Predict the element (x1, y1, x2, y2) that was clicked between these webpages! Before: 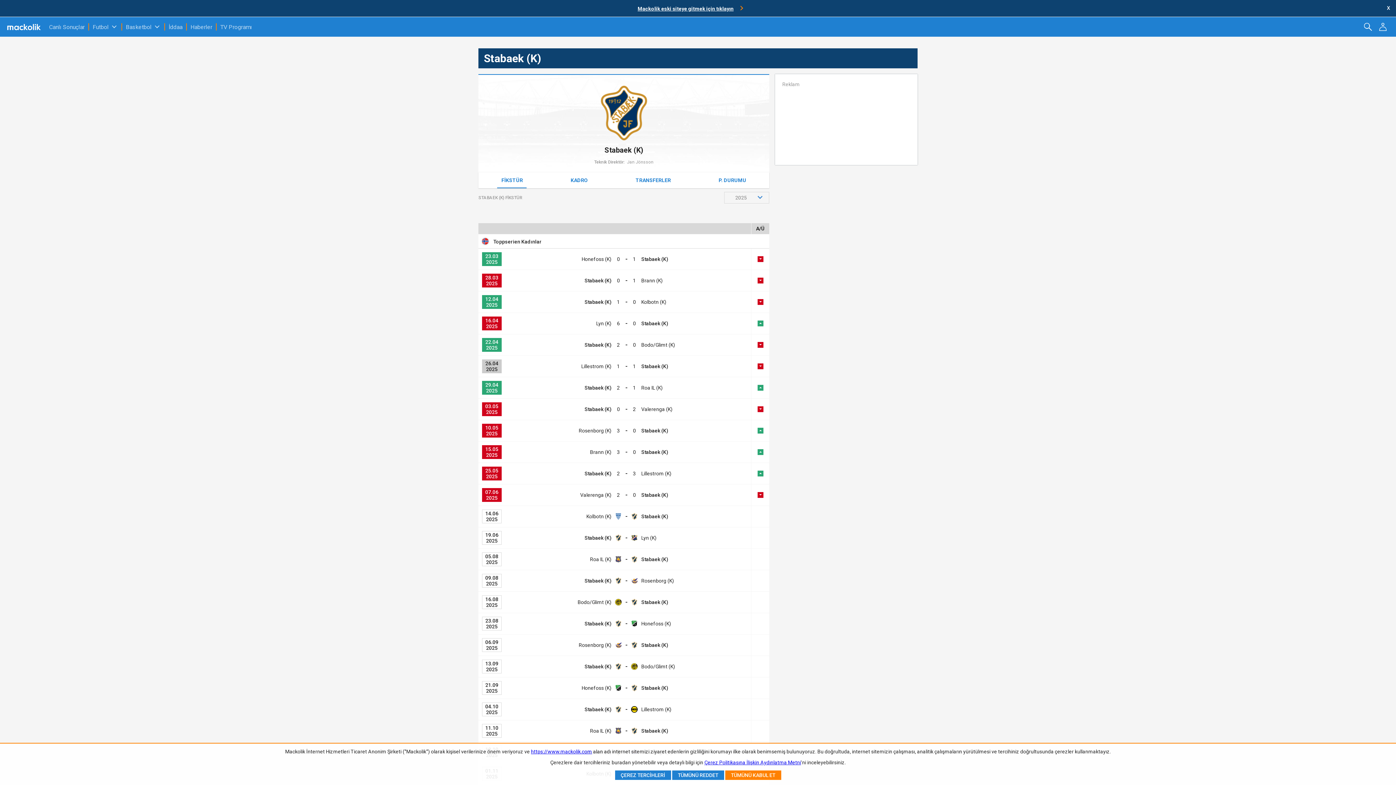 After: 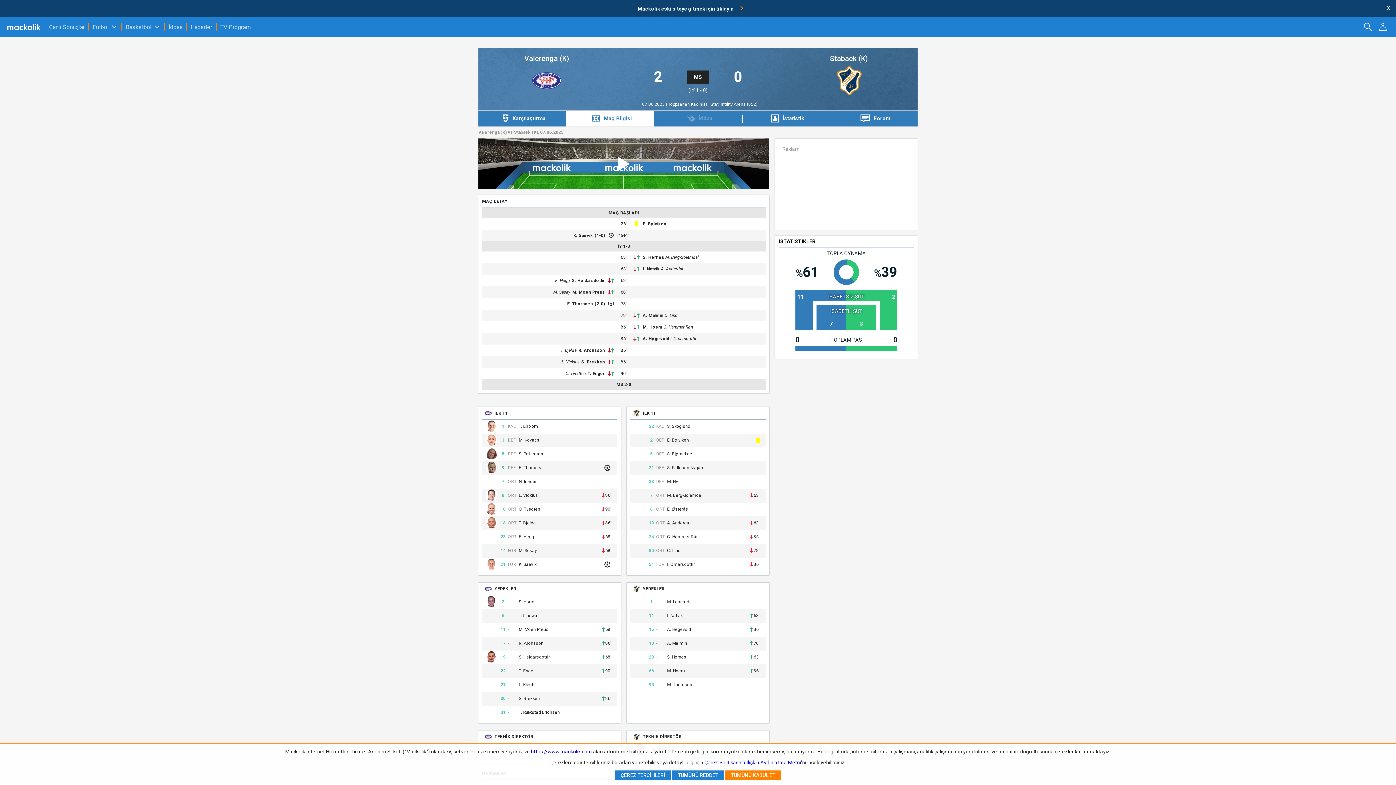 Action: bbox: (482, 488, 501, 502) label: 07.06
2025